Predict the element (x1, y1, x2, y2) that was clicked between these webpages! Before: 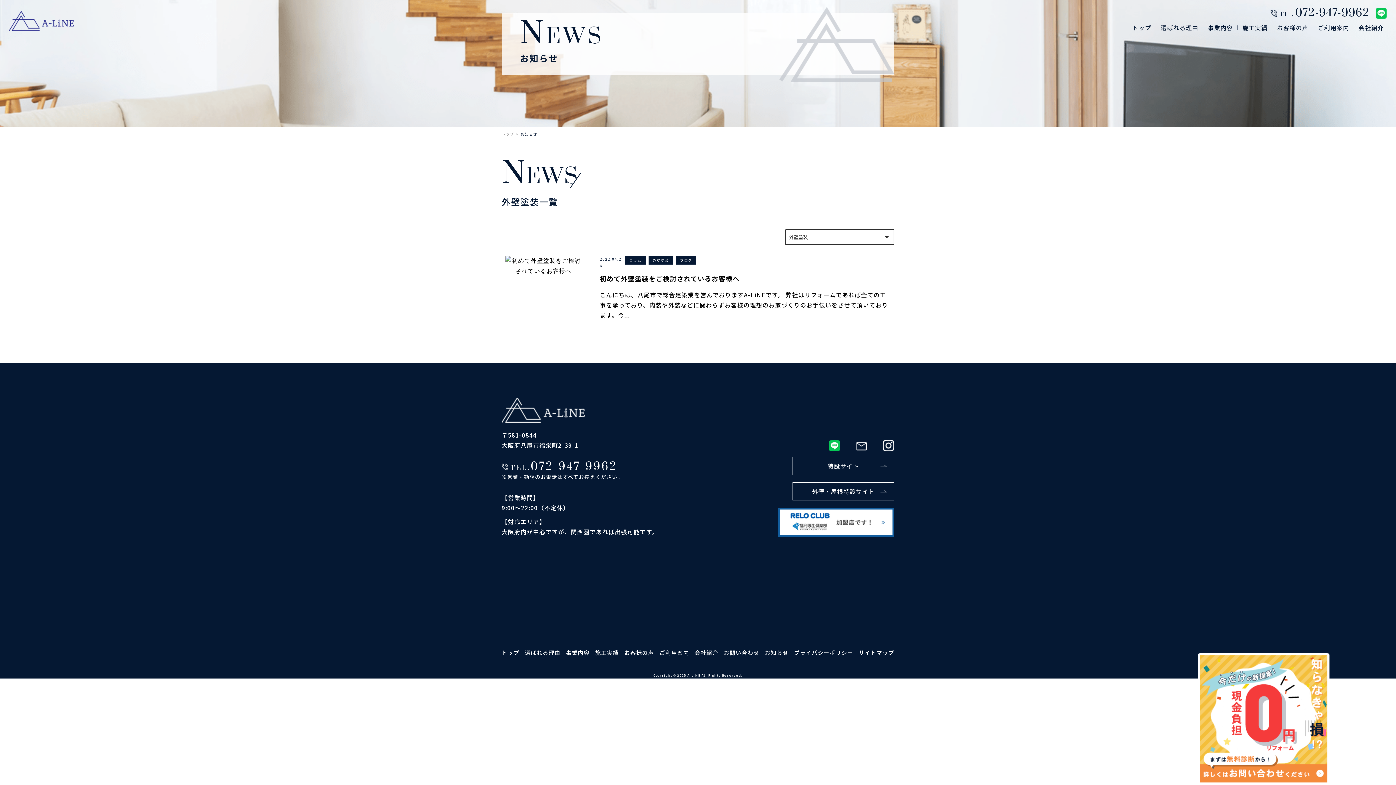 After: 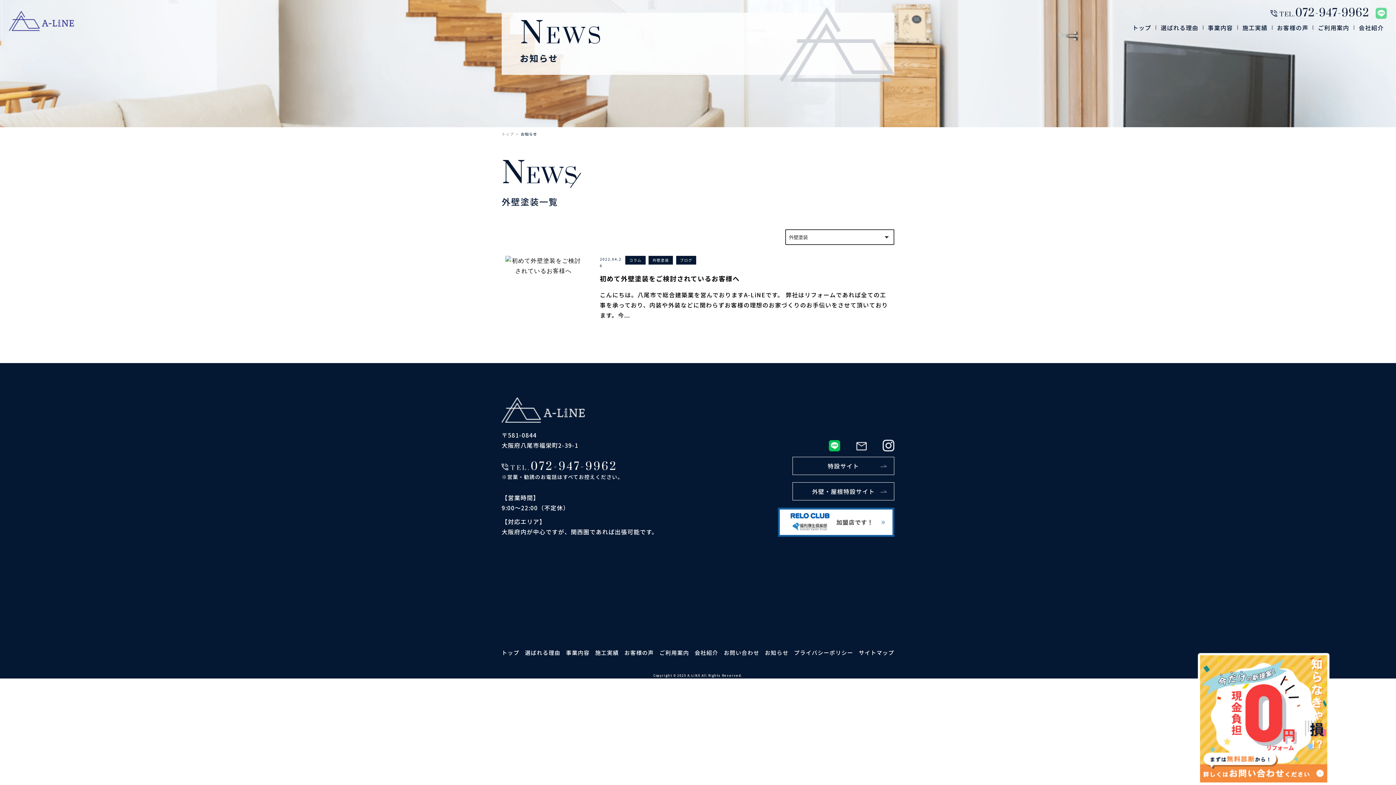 Action: bbox: (1376, 7, 1387, 18)